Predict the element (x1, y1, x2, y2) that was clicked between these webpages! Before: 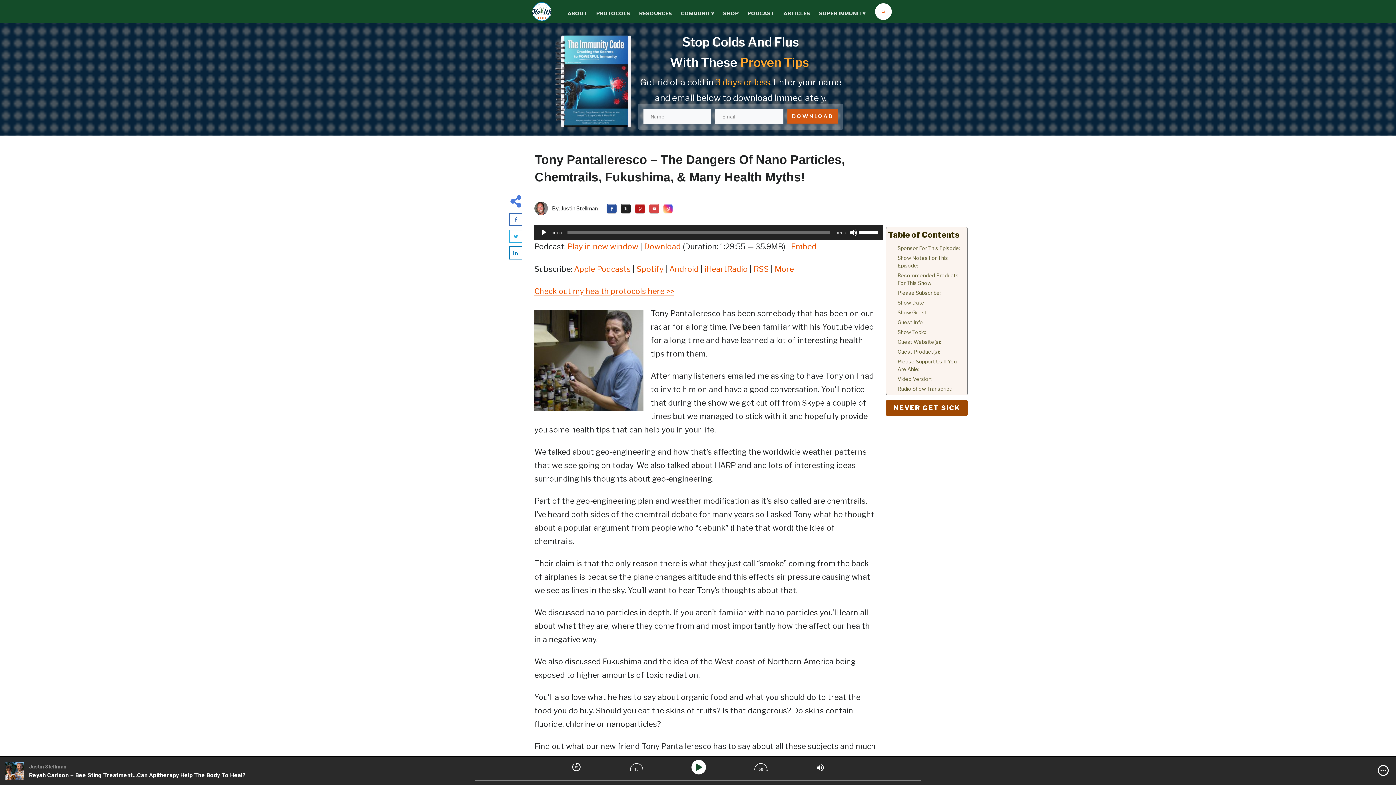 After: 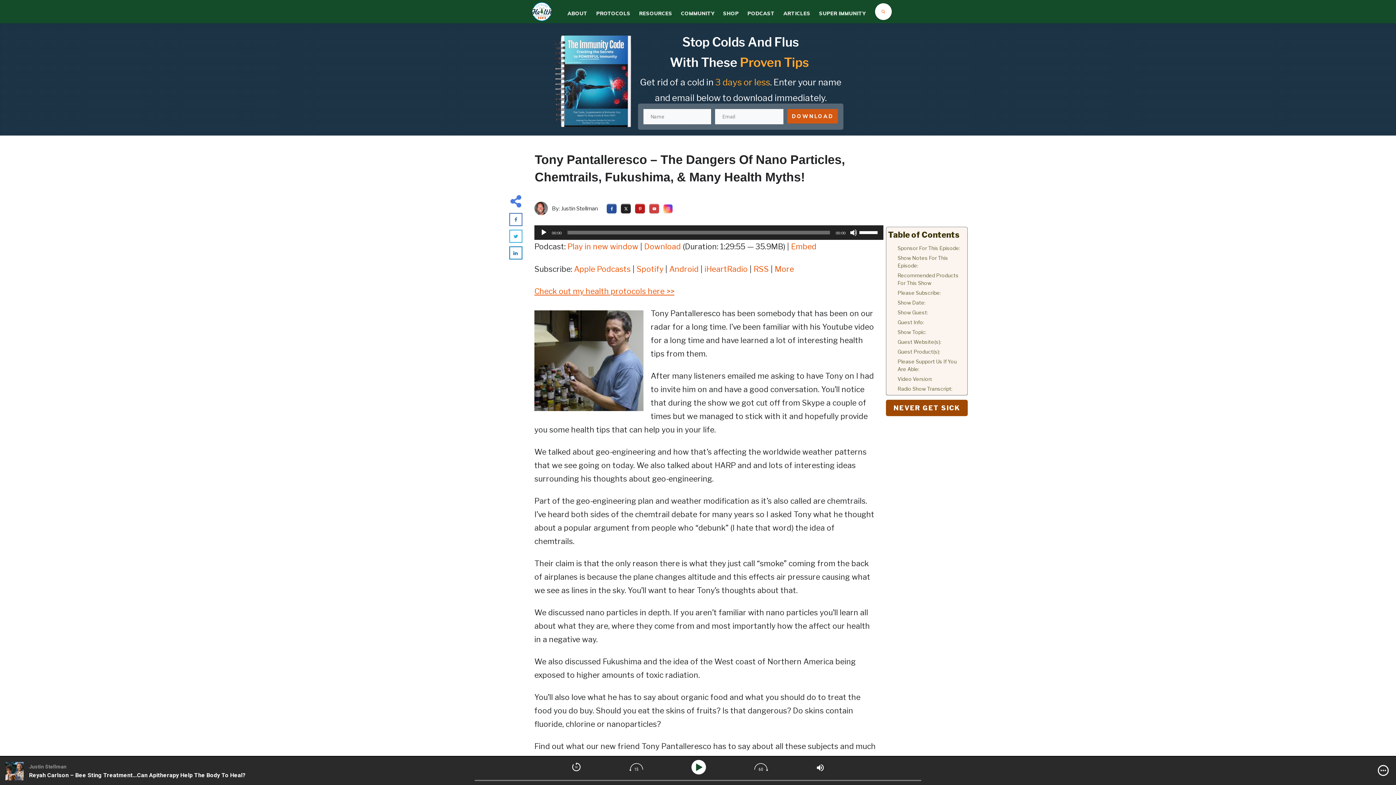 Action: bbox: (650, 204, 658, 212)